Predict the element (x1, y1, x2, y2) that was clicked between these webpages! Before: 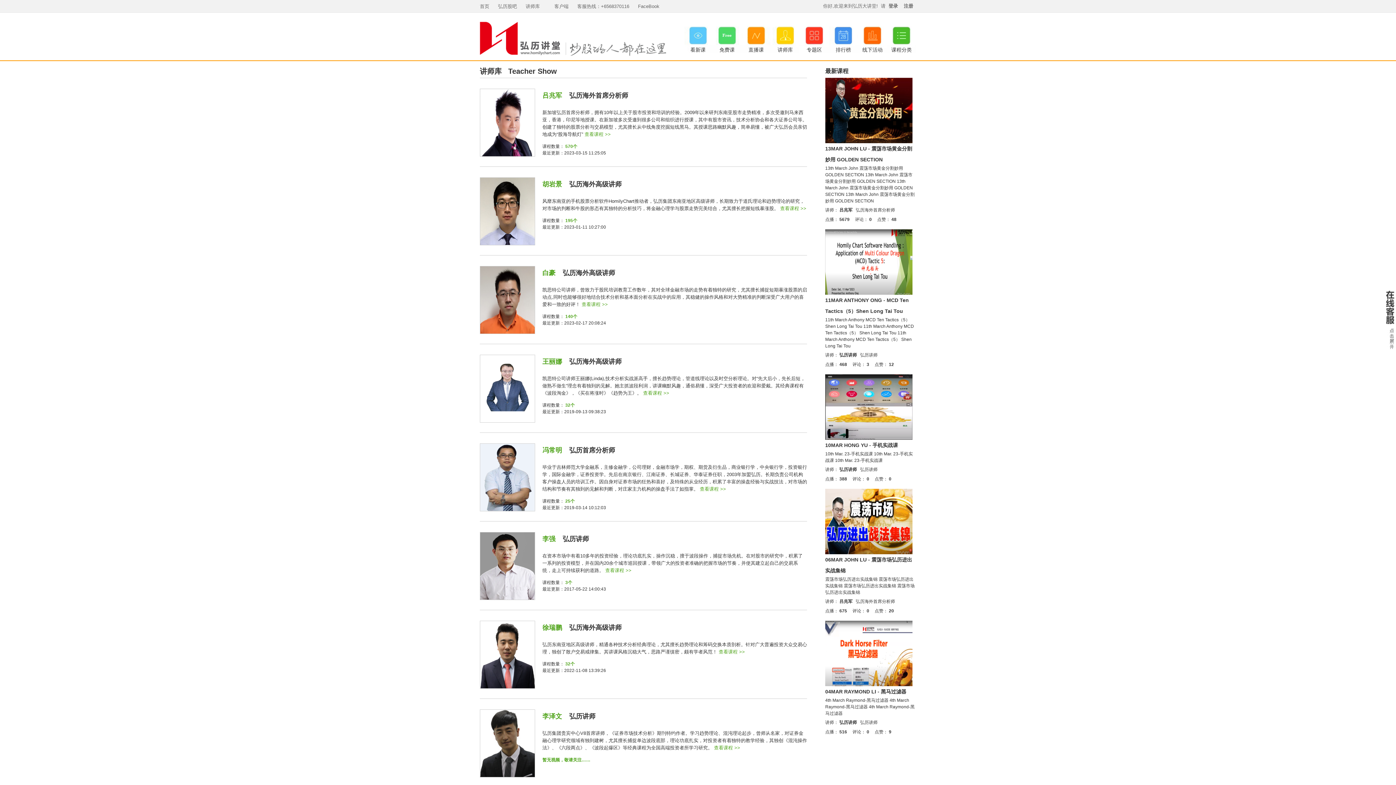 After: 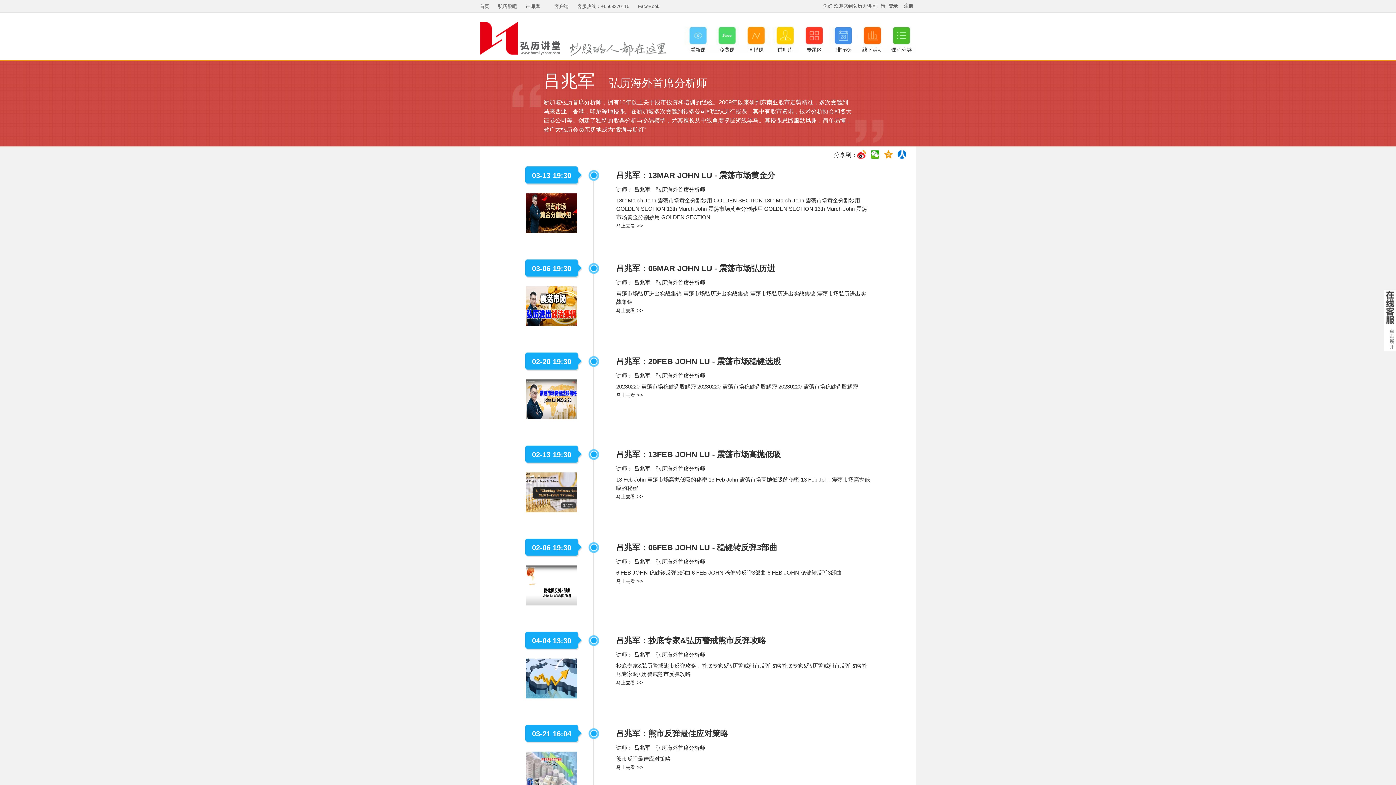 Action: bbox: (480, 88, 535, 156)